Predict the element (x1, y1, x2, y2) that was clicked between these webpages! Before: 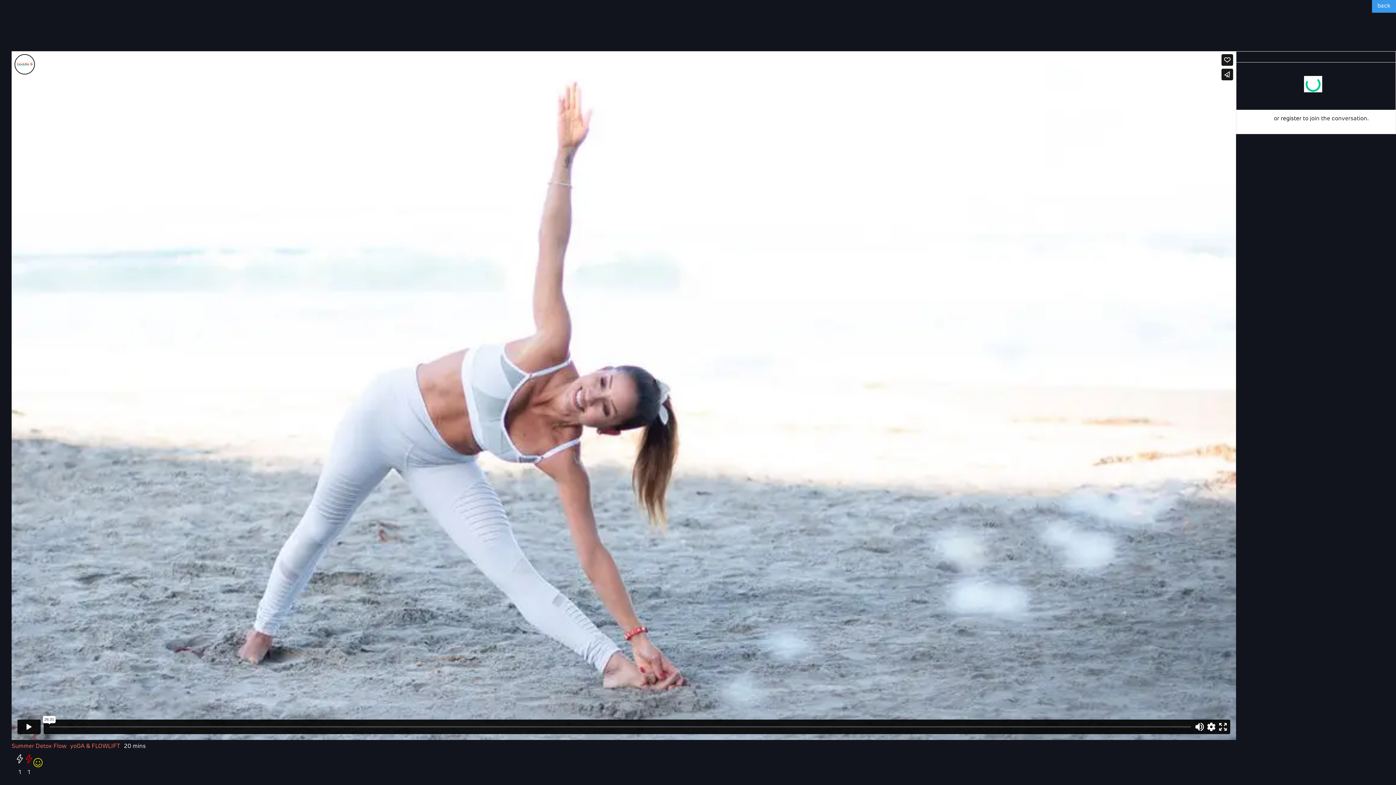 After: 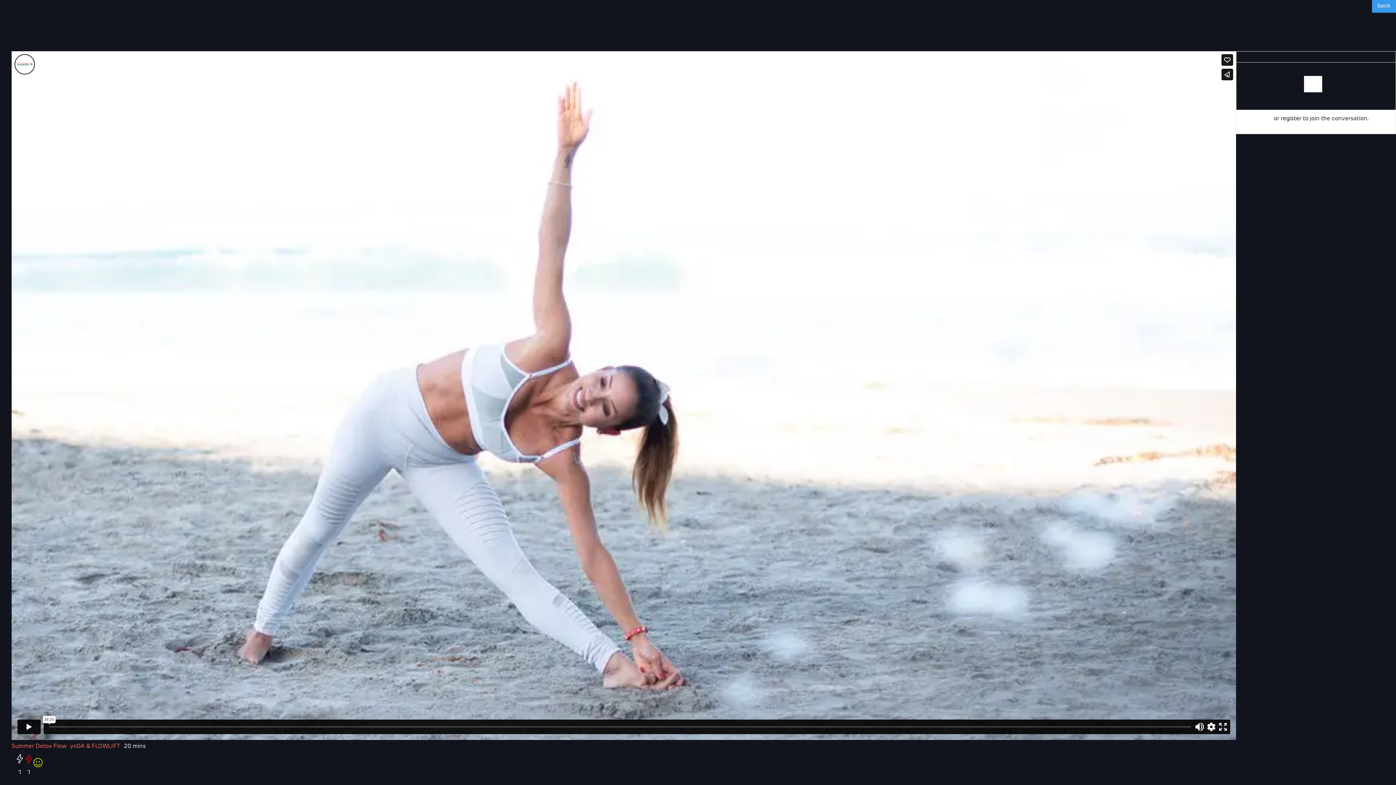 Action: bbox: (33, 758, 42, 767)